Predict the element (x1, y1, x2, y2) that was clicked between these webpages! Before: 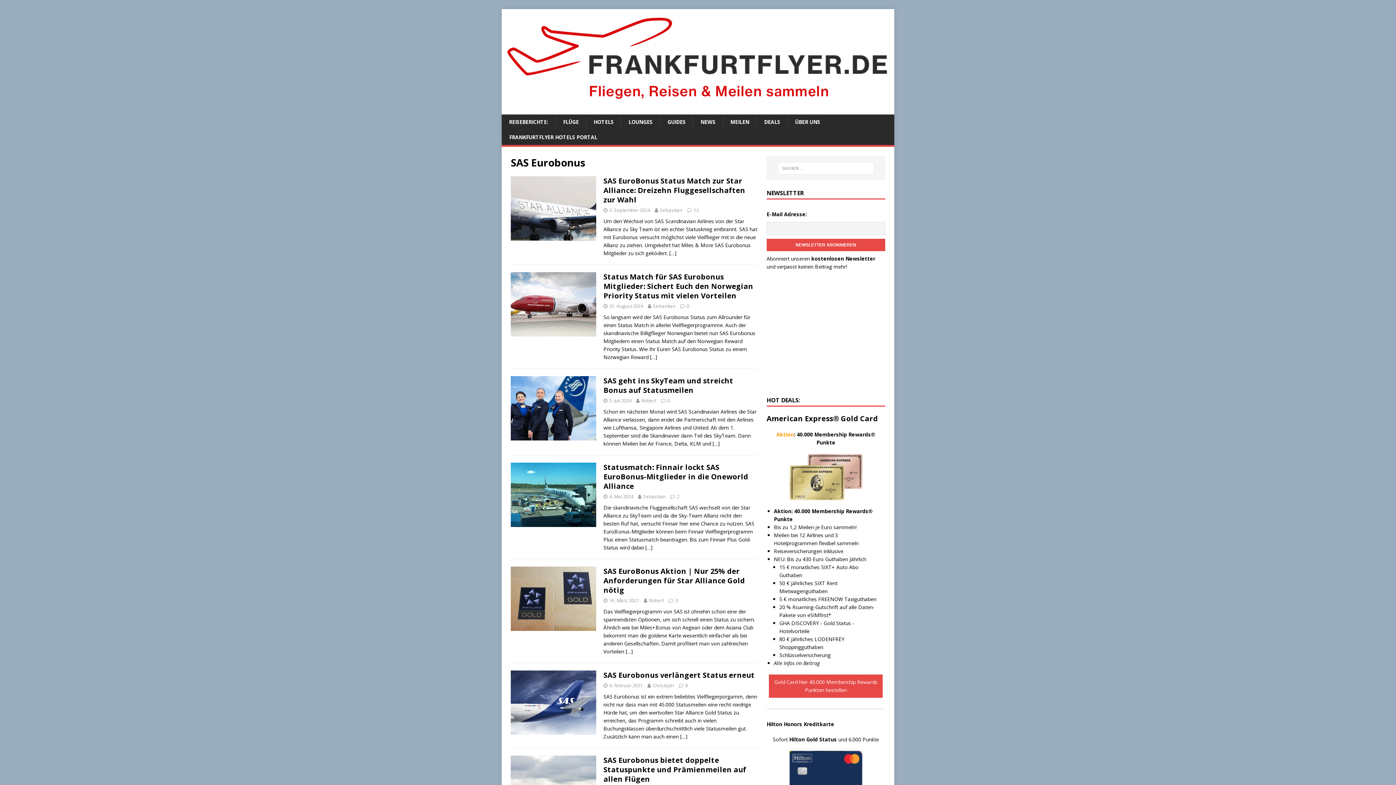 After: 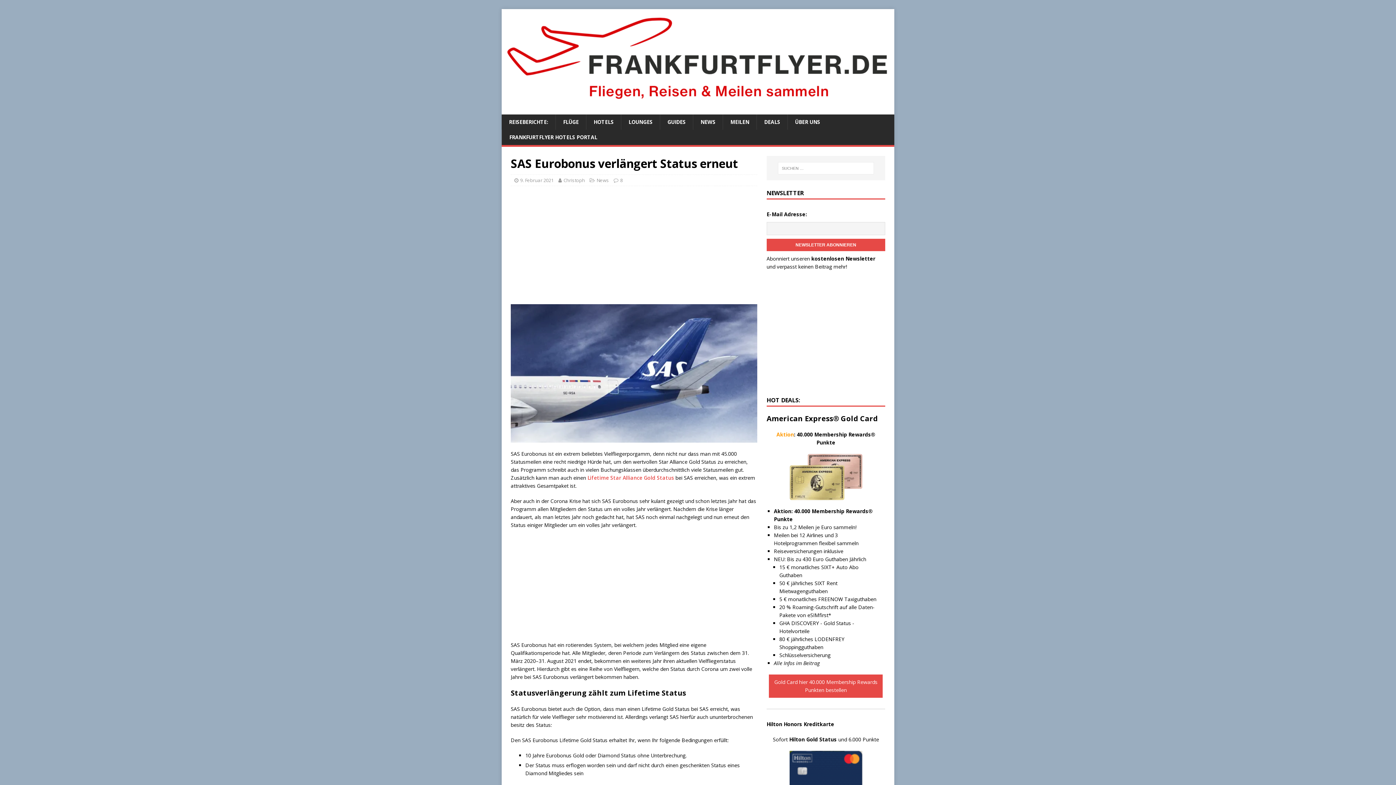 Action: label: […] bbox: (680, 733, 687, 740)